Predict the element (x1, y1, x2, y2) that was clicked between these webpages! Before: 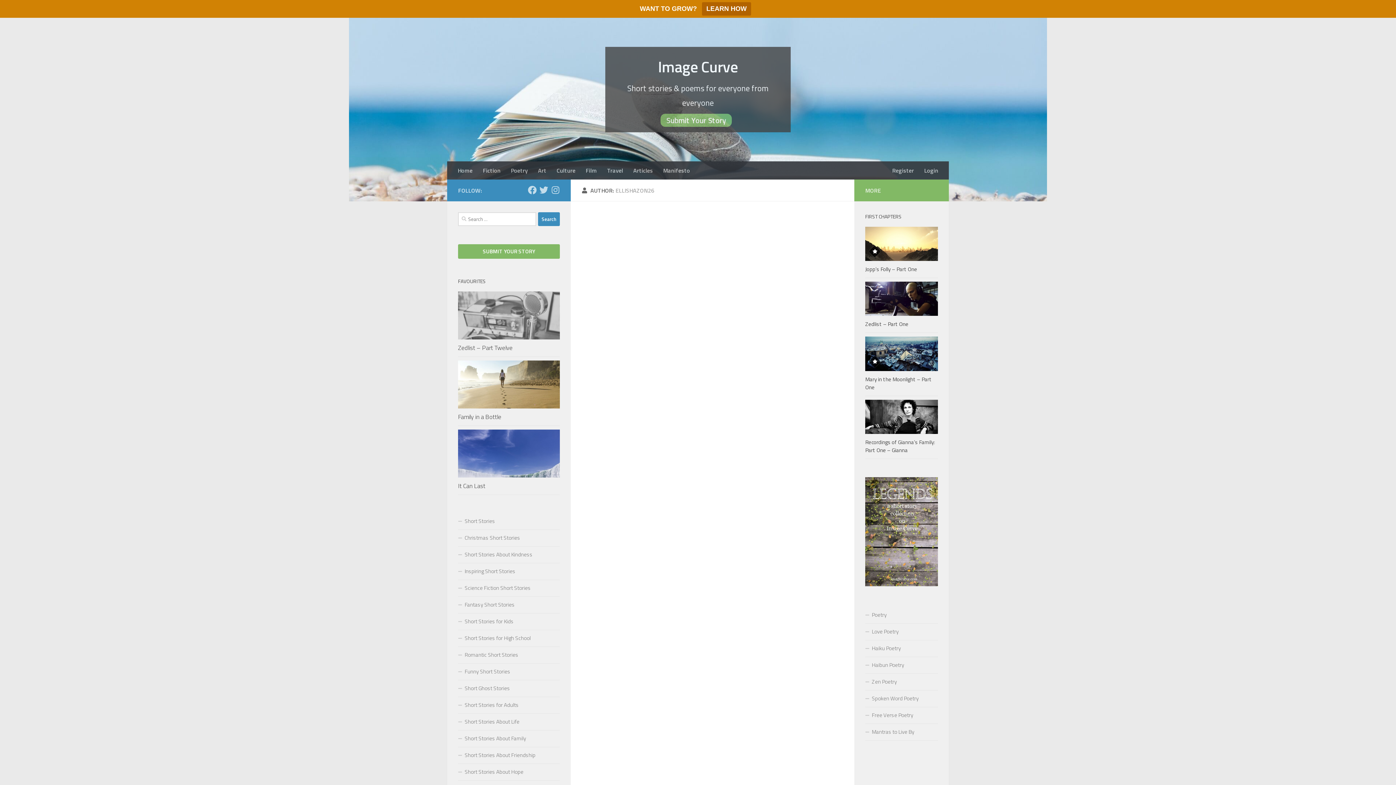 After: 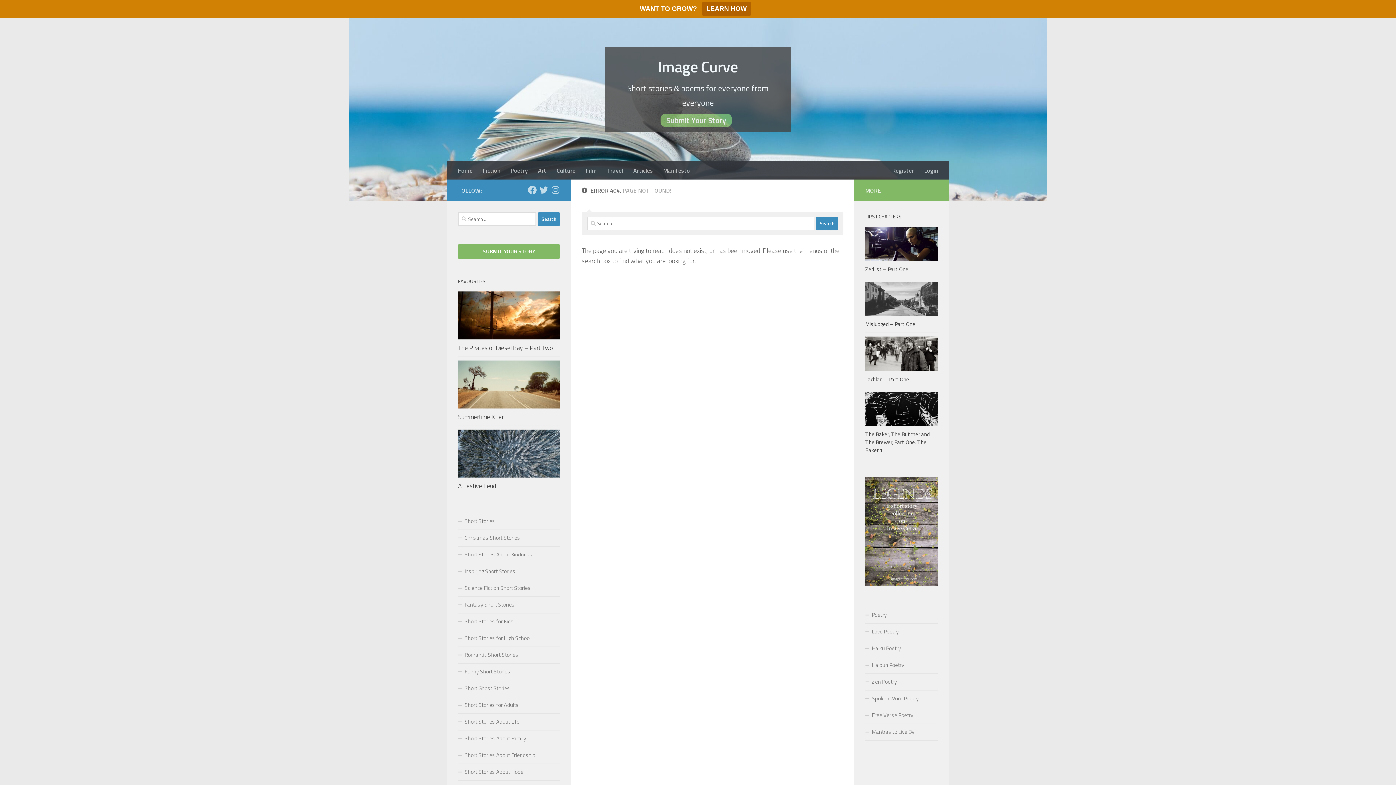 Action: label: Fantasy Short Stories bbox: (458, 597, 560, 613)